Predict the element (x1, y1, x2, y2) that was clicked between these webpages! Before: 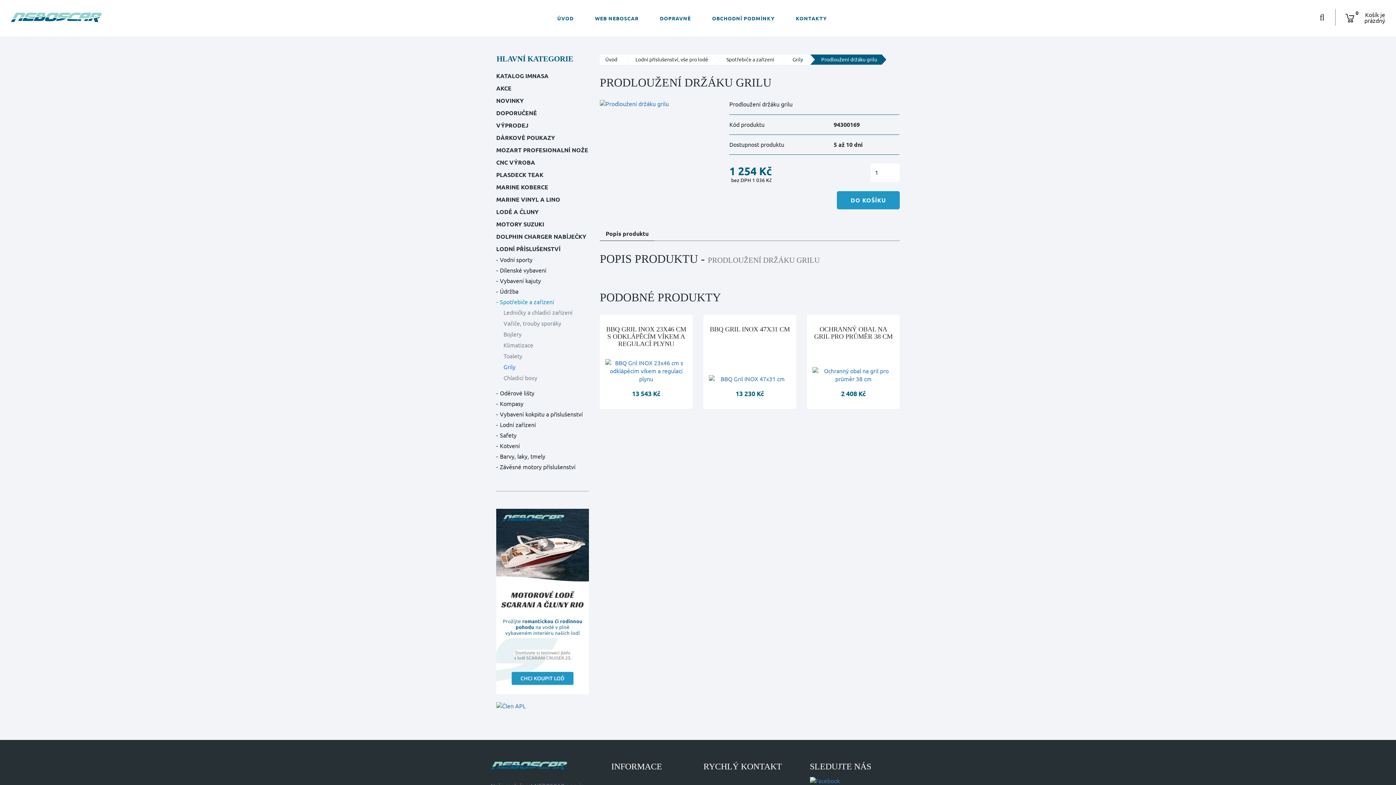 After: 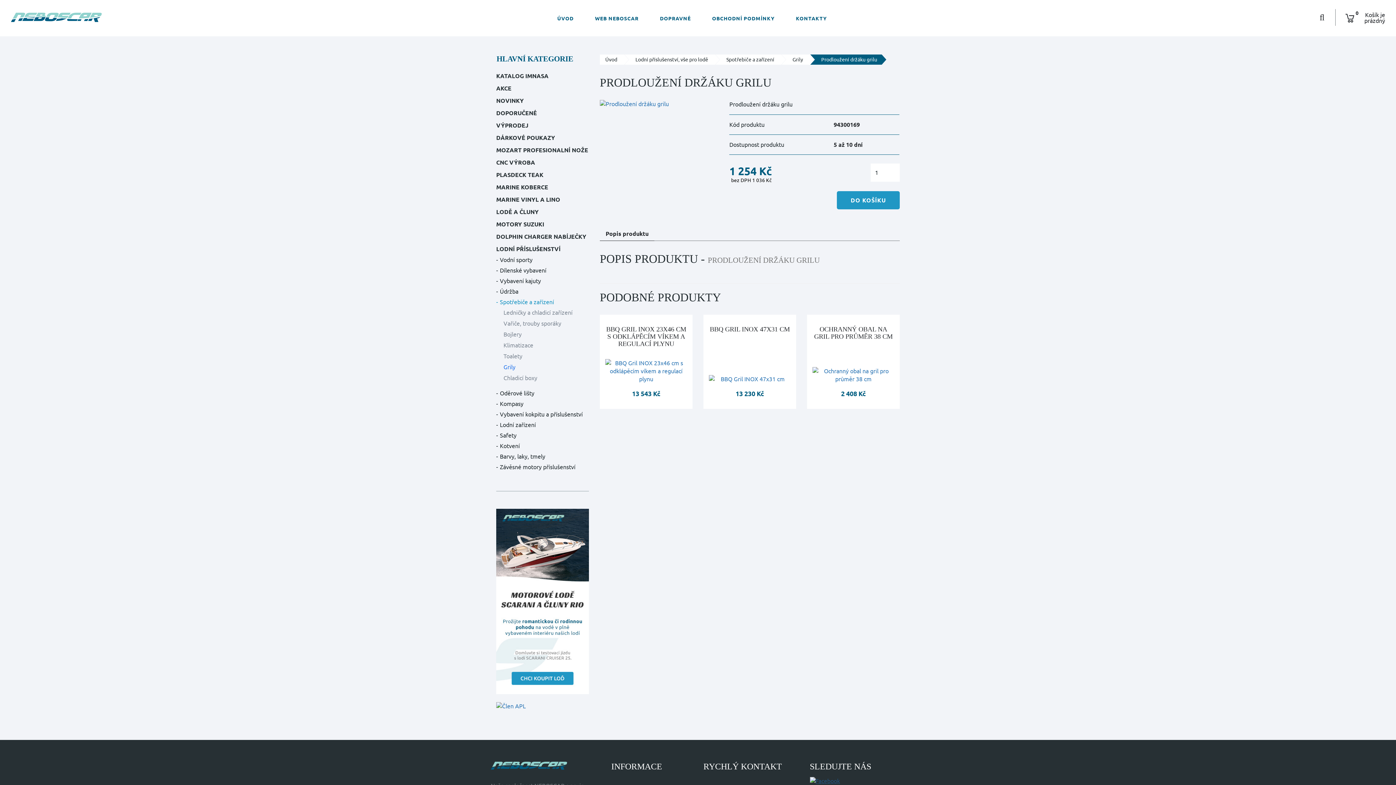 Action: bbox: (810, 777, 905, 785)